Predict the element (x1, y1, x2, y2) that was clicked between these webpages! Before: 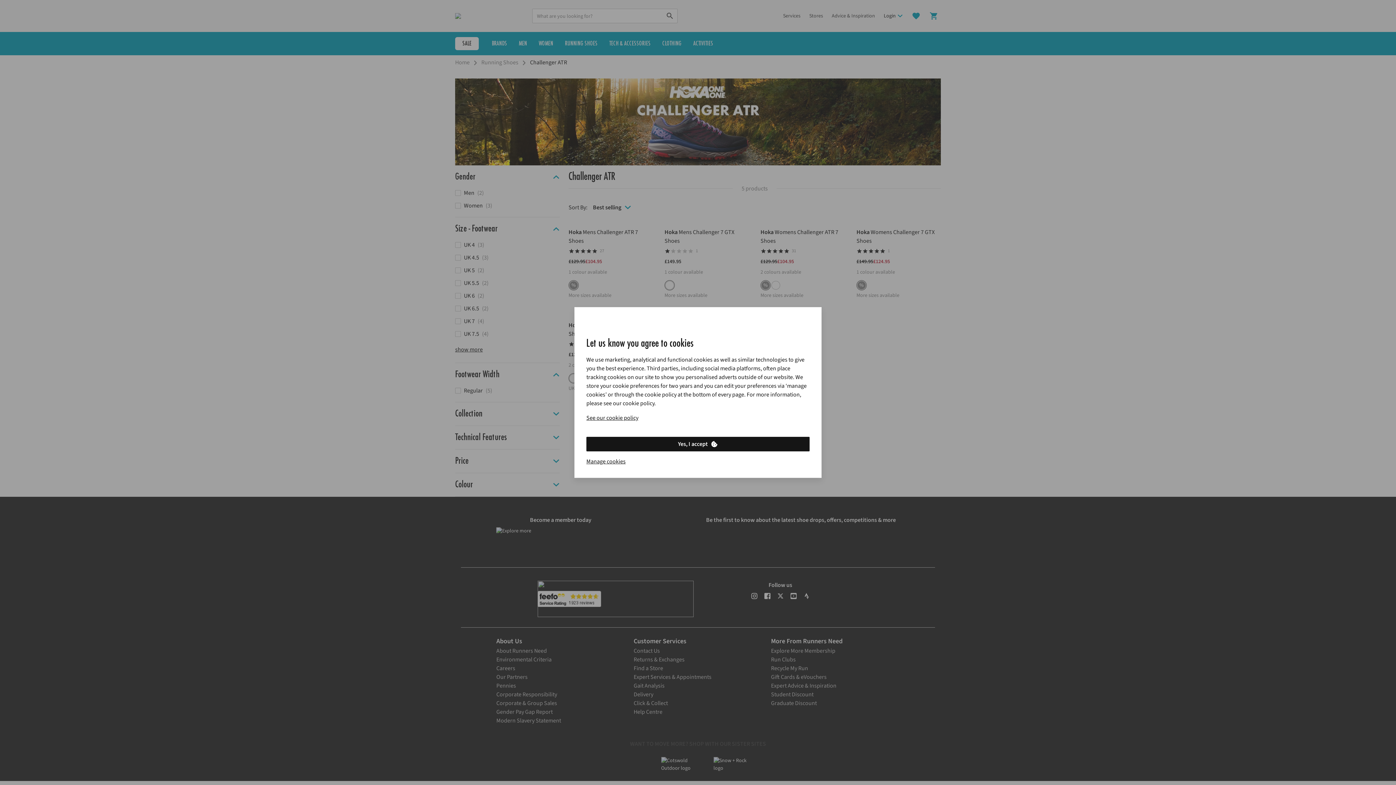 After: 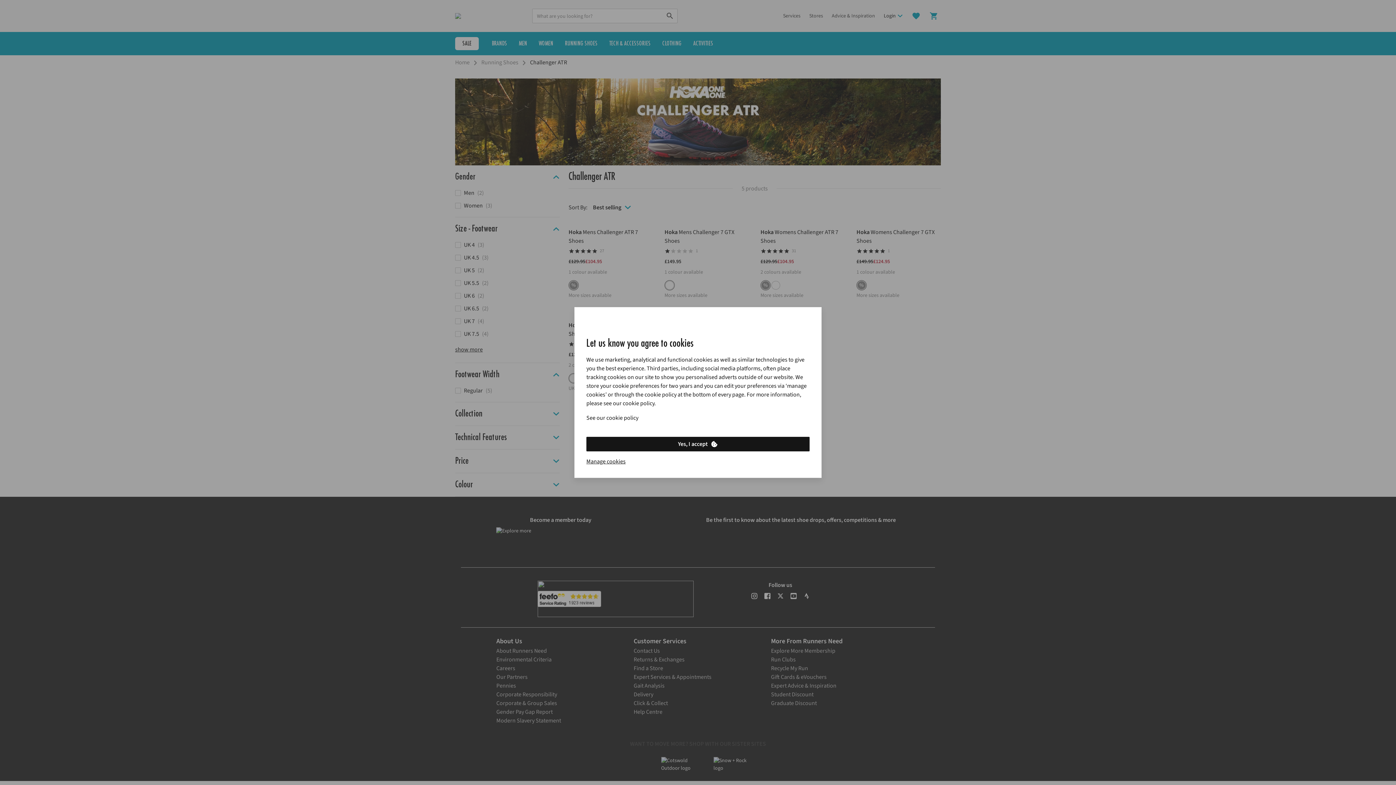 Action: label: See our cookie policy bbox: (586, 413, 638, 422)